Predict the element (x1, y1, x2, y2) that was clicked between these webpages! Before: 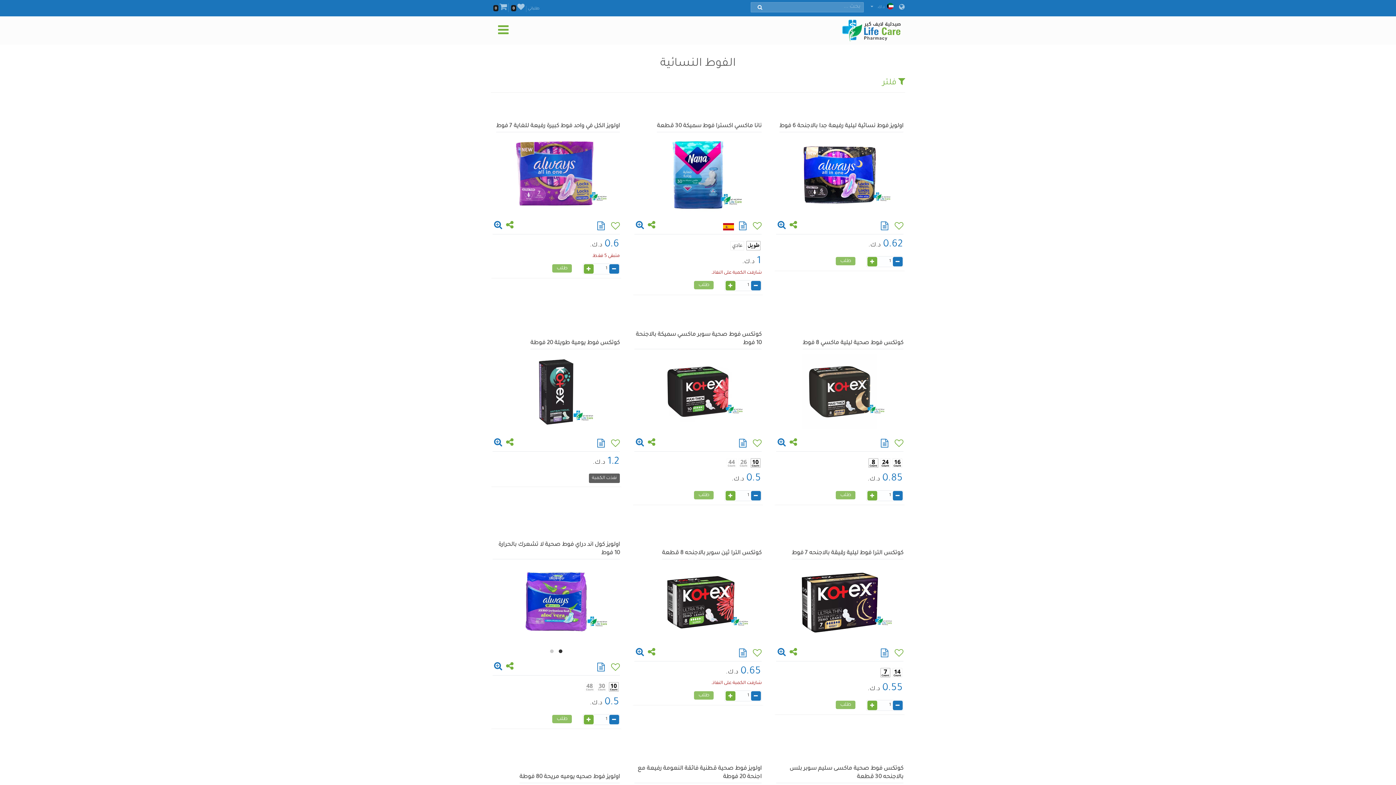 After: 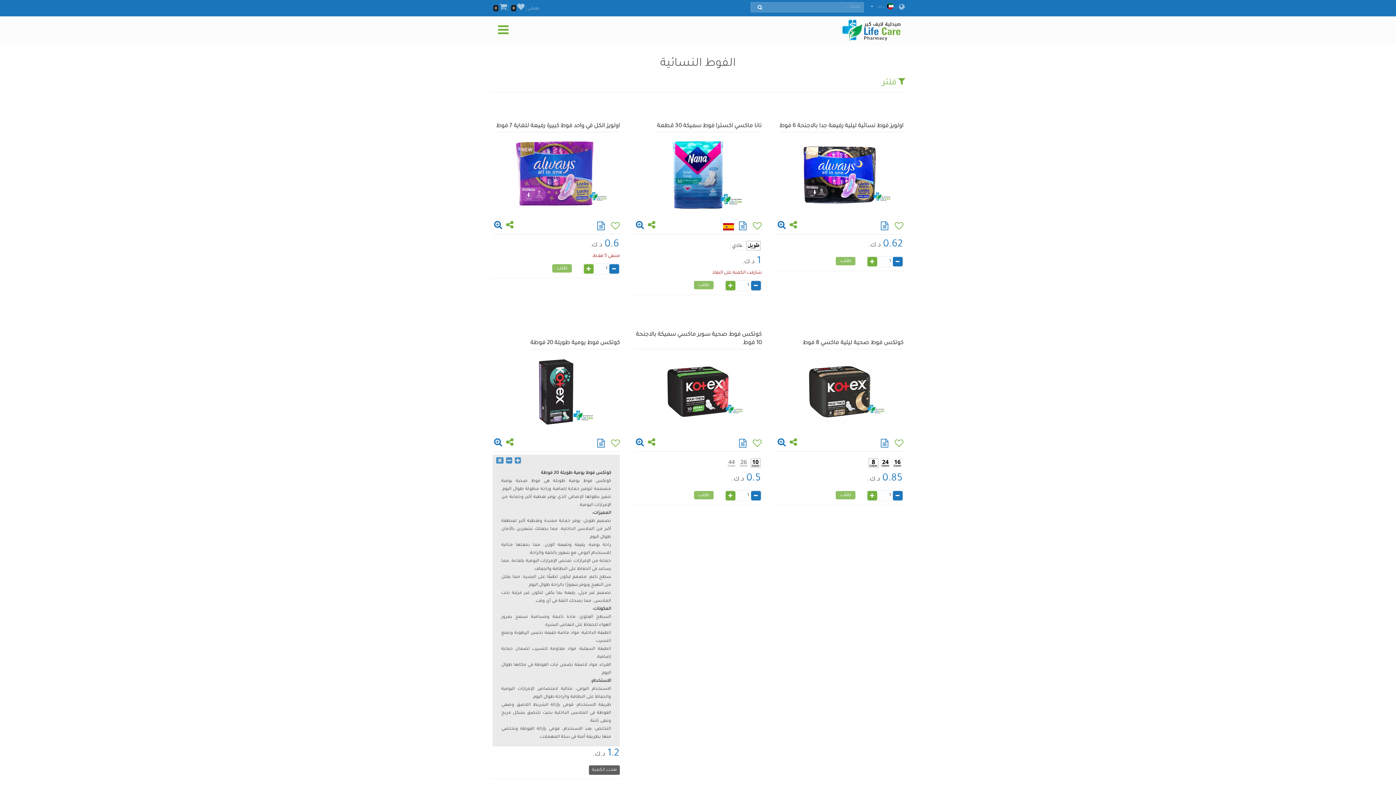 Action: bbox: (594, 442, 608, 448)